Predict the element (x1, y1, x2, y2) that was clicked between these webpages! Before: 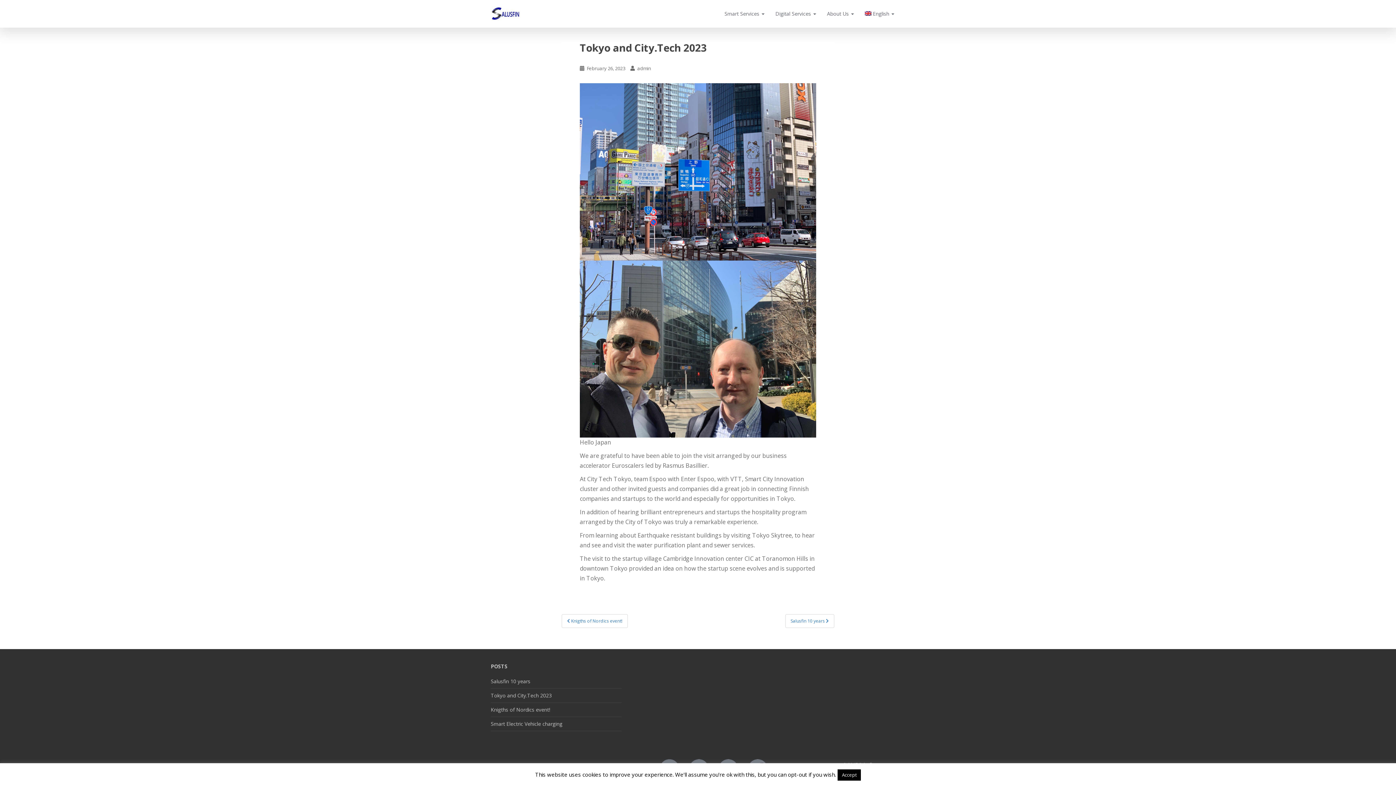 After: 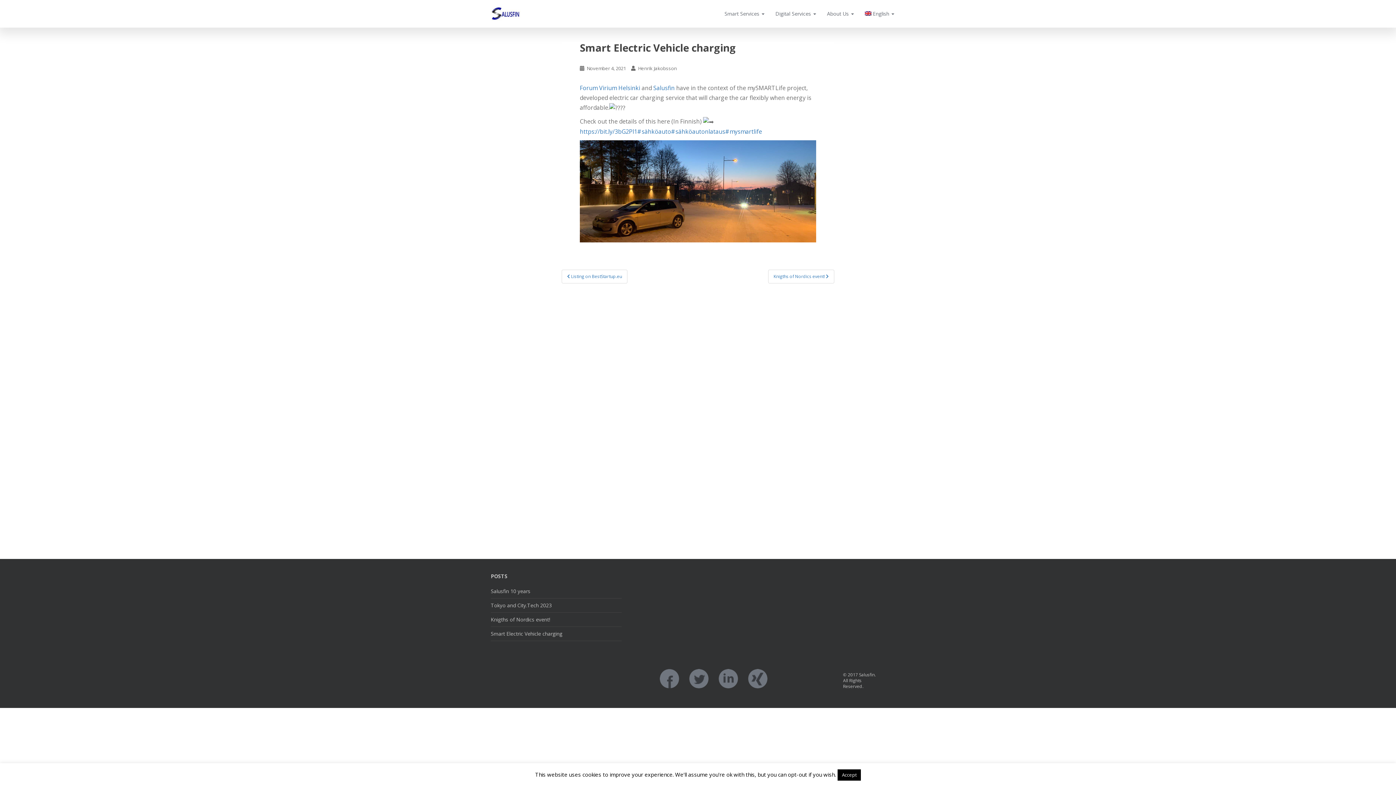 Action: label: Smart Electric Vehicle charging bbox: (490, 720, 562, 727)